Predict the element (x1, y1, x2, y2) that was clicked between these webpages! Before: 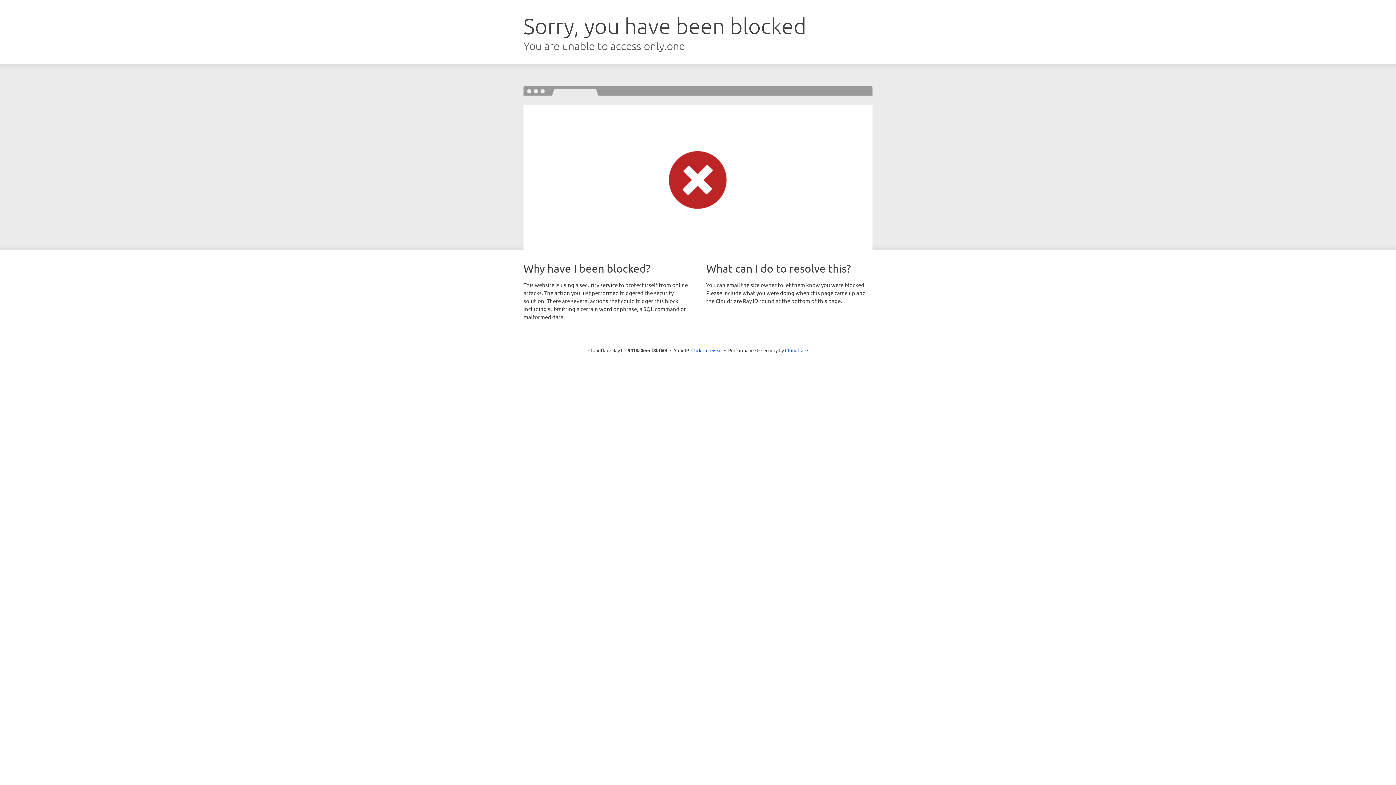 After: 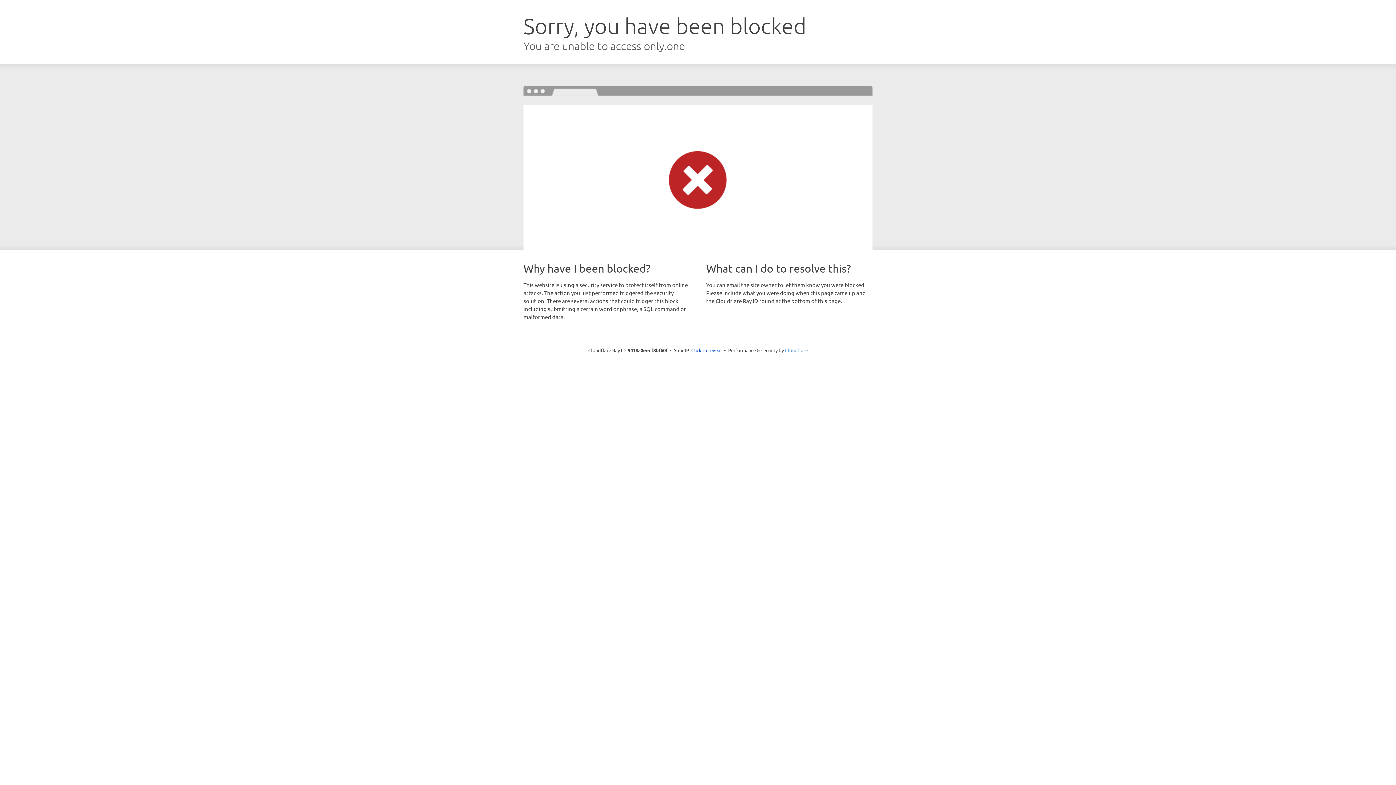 Action: label: Cloudflare bbox: (785, 347, 808, 353)